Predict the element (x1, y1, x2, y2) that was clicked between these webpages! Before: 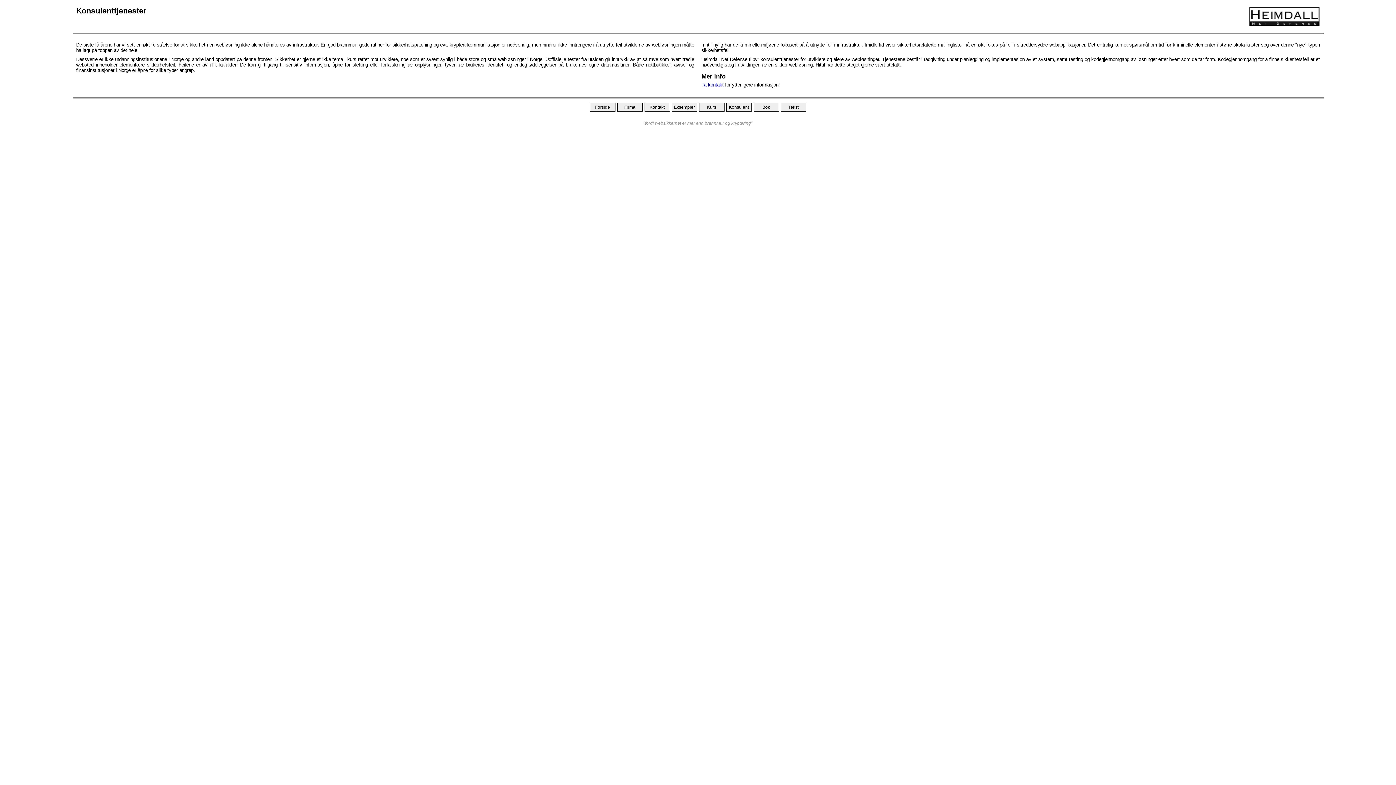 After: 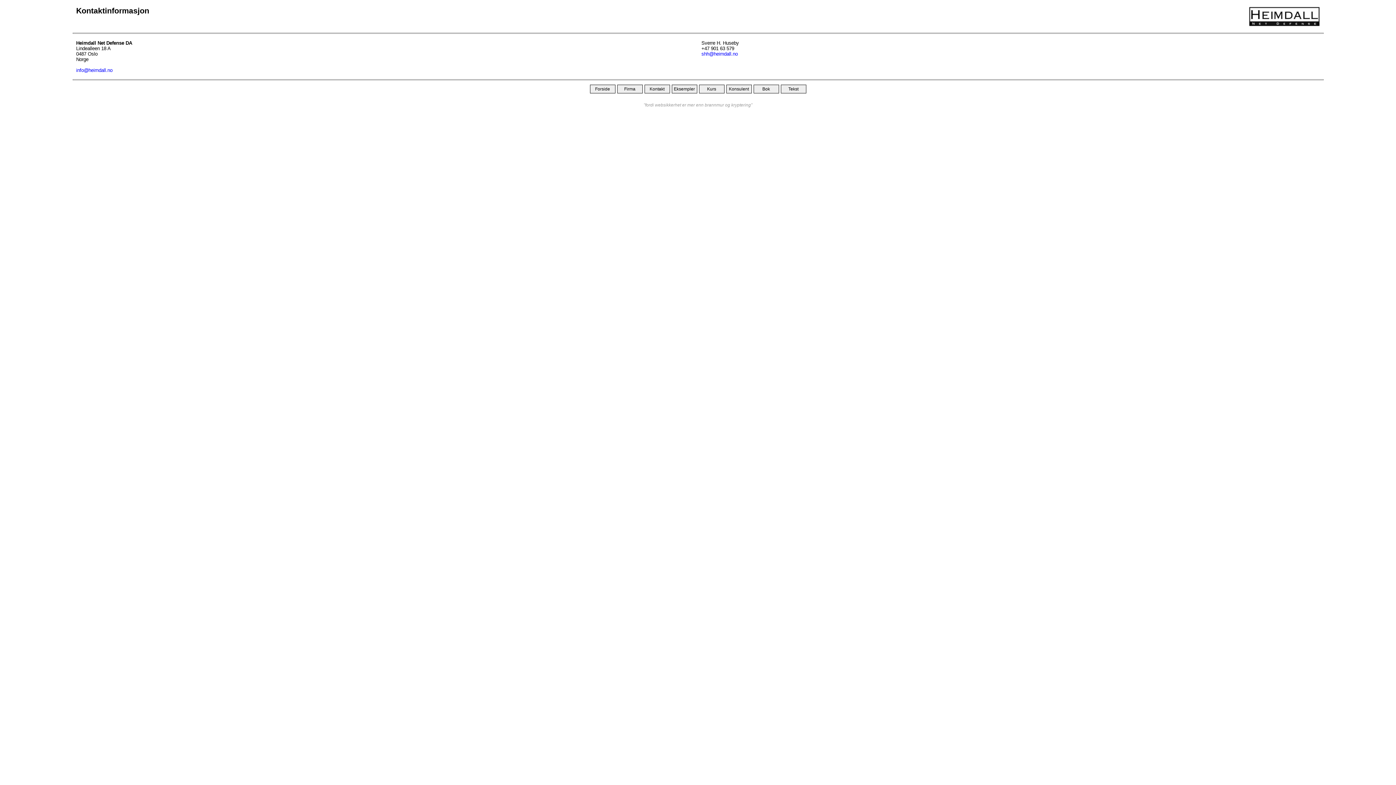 Action: label: Kontakt bbox: (649, 104, 664, 109)